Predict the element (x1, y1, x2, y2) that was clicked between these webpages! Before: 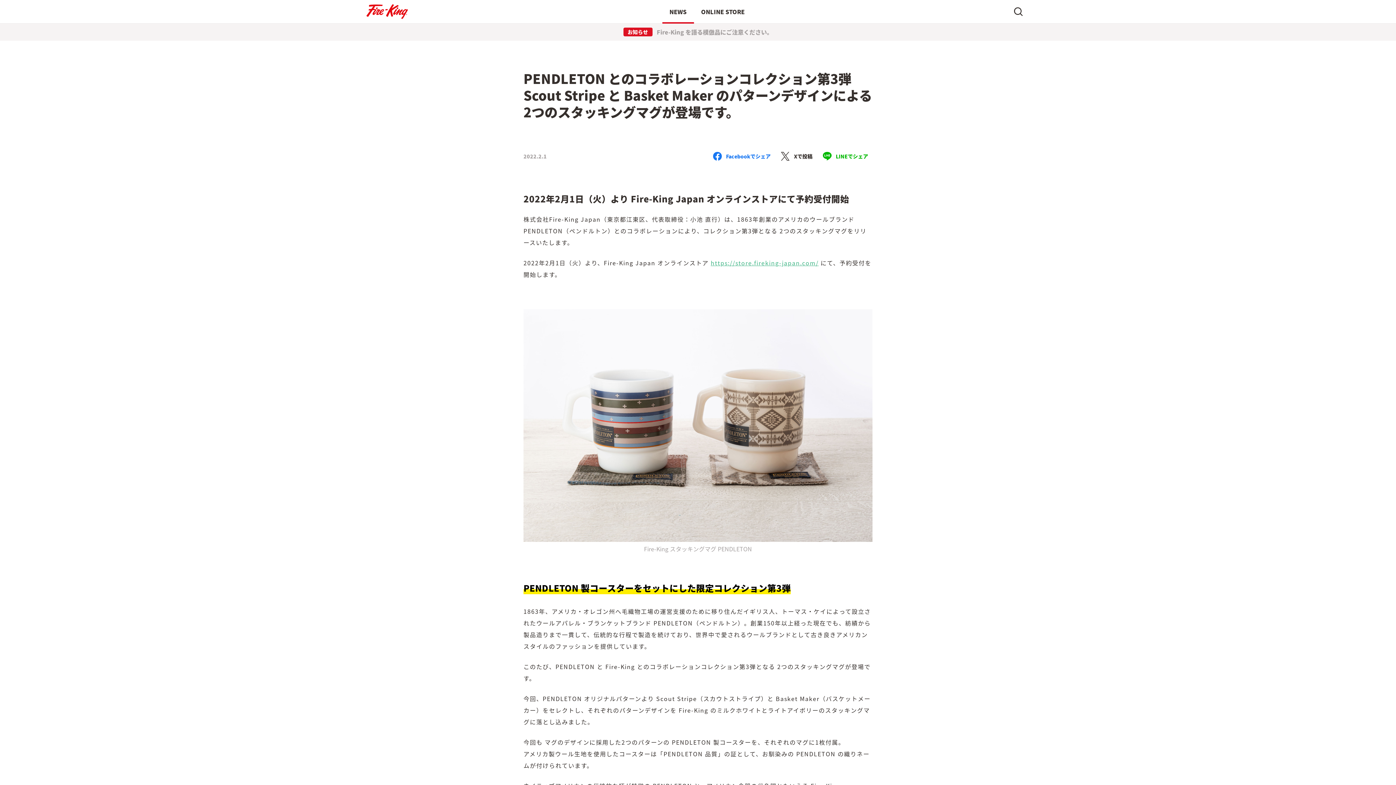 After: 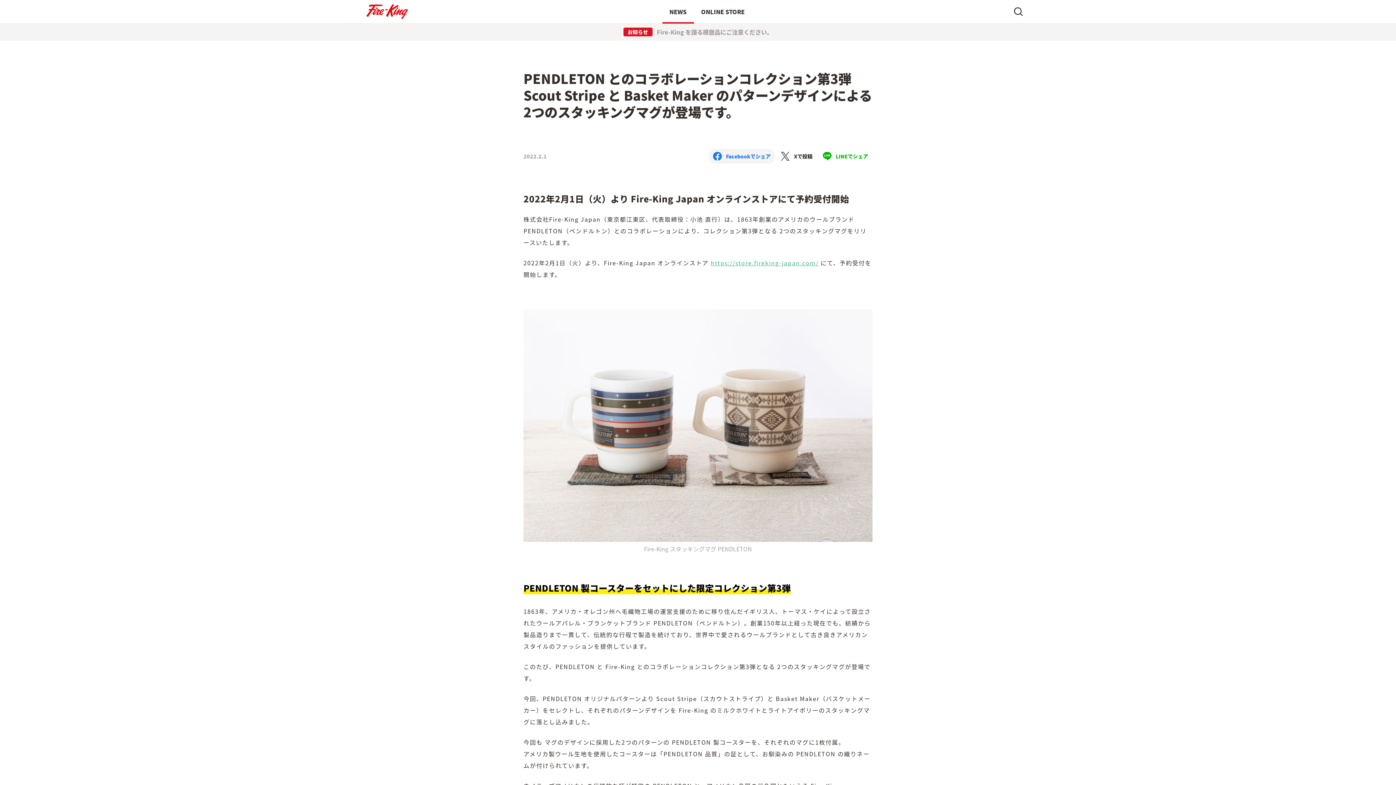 Action: bbox: (708, 149, 775, 163) label: Facebookでシェア